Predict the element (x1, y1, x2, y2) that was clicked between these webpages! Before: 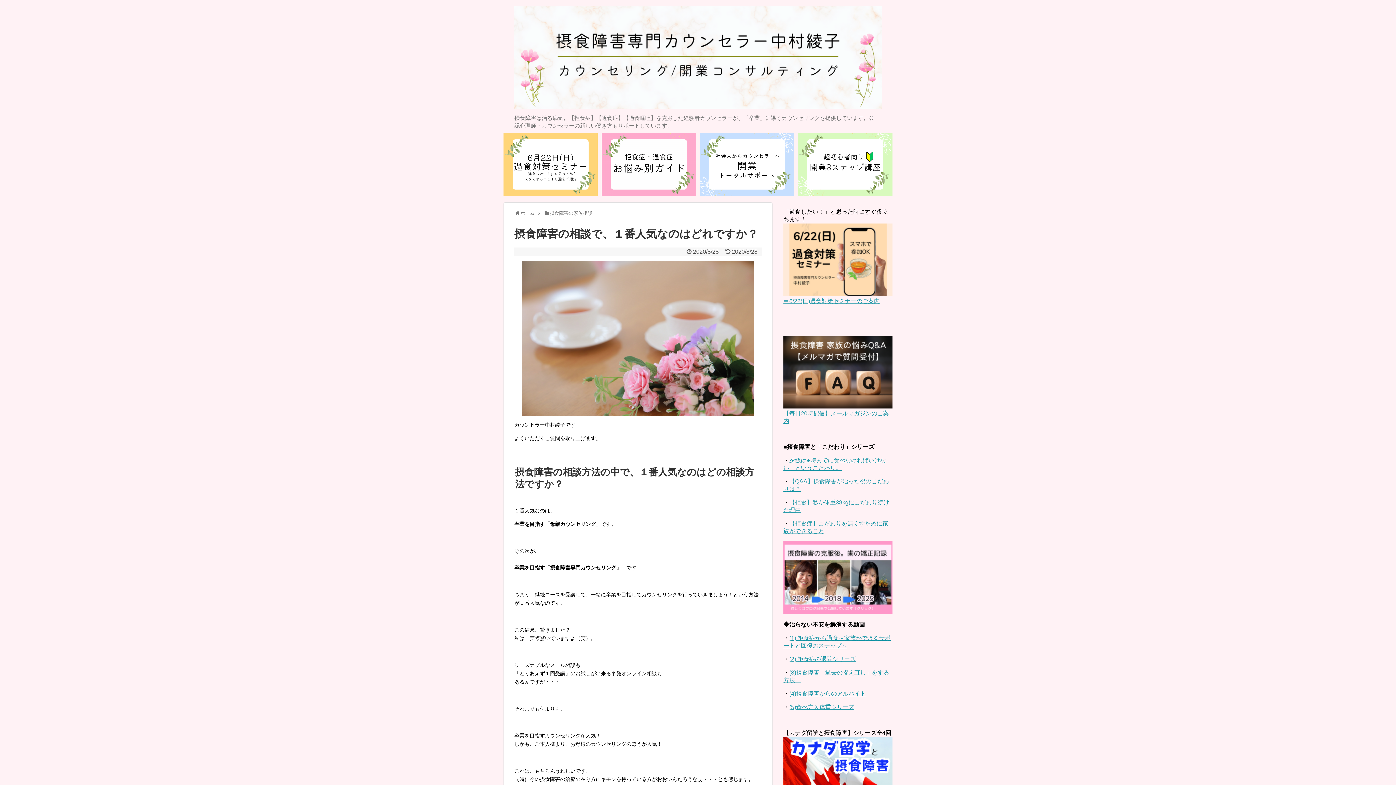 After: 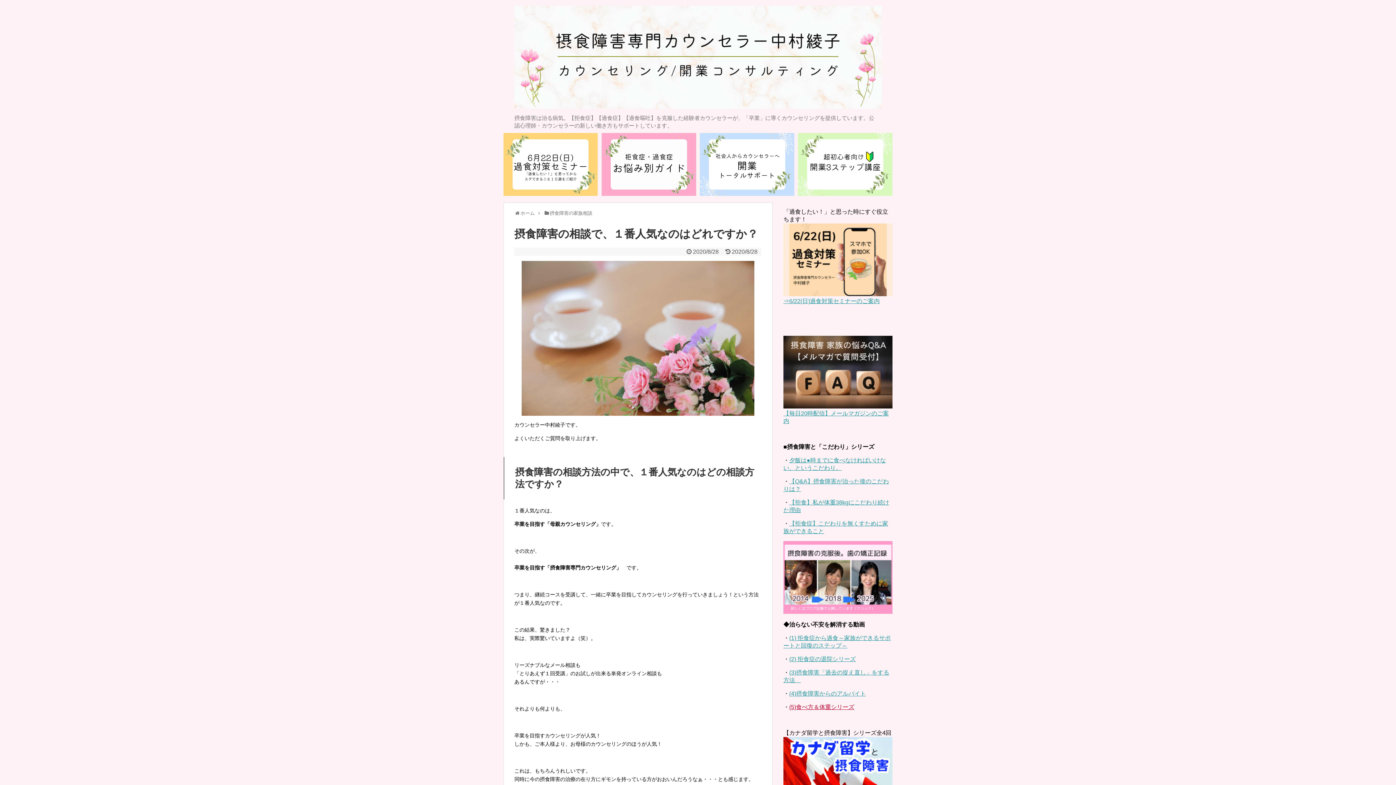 Action: bbox: (789, 704, 854, 710) label: (5)食べ方＆体重シリーズ